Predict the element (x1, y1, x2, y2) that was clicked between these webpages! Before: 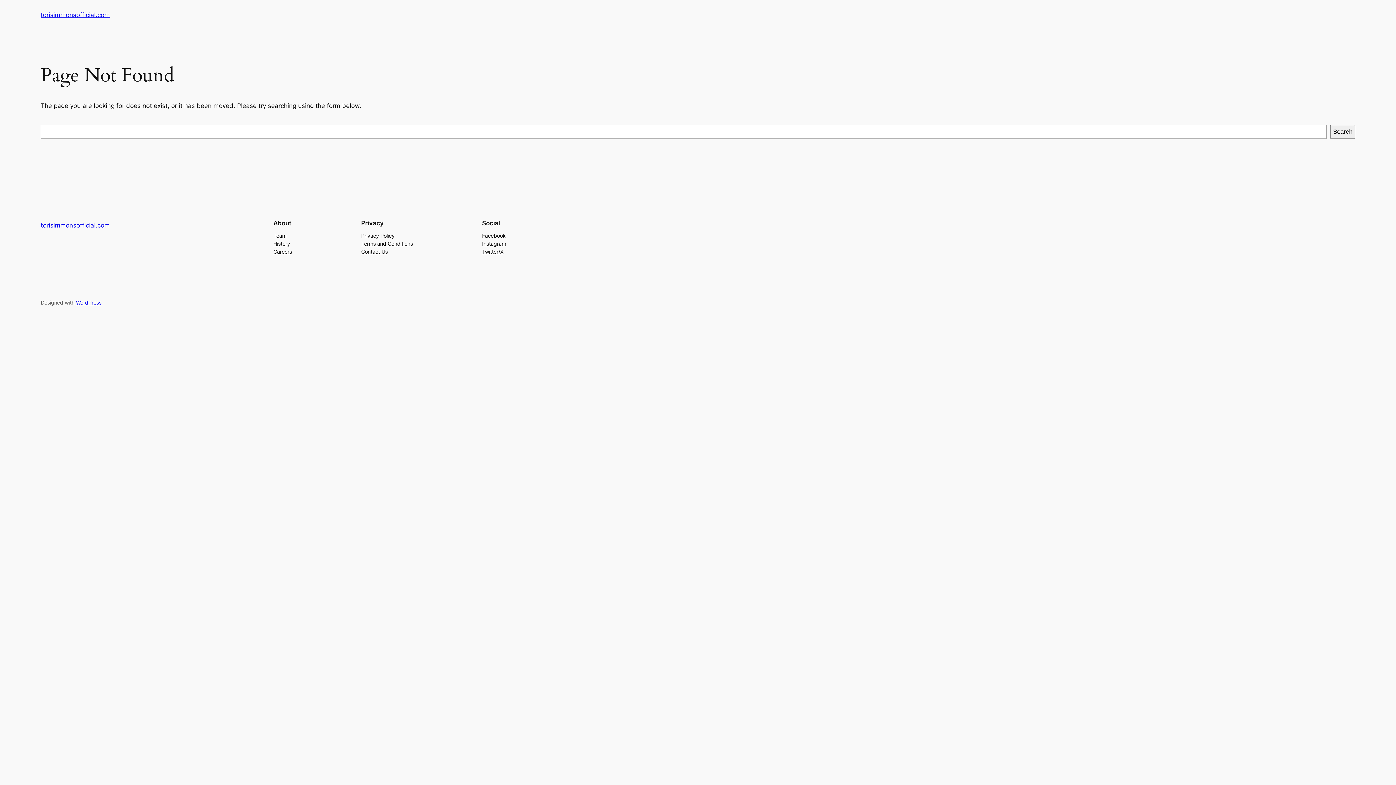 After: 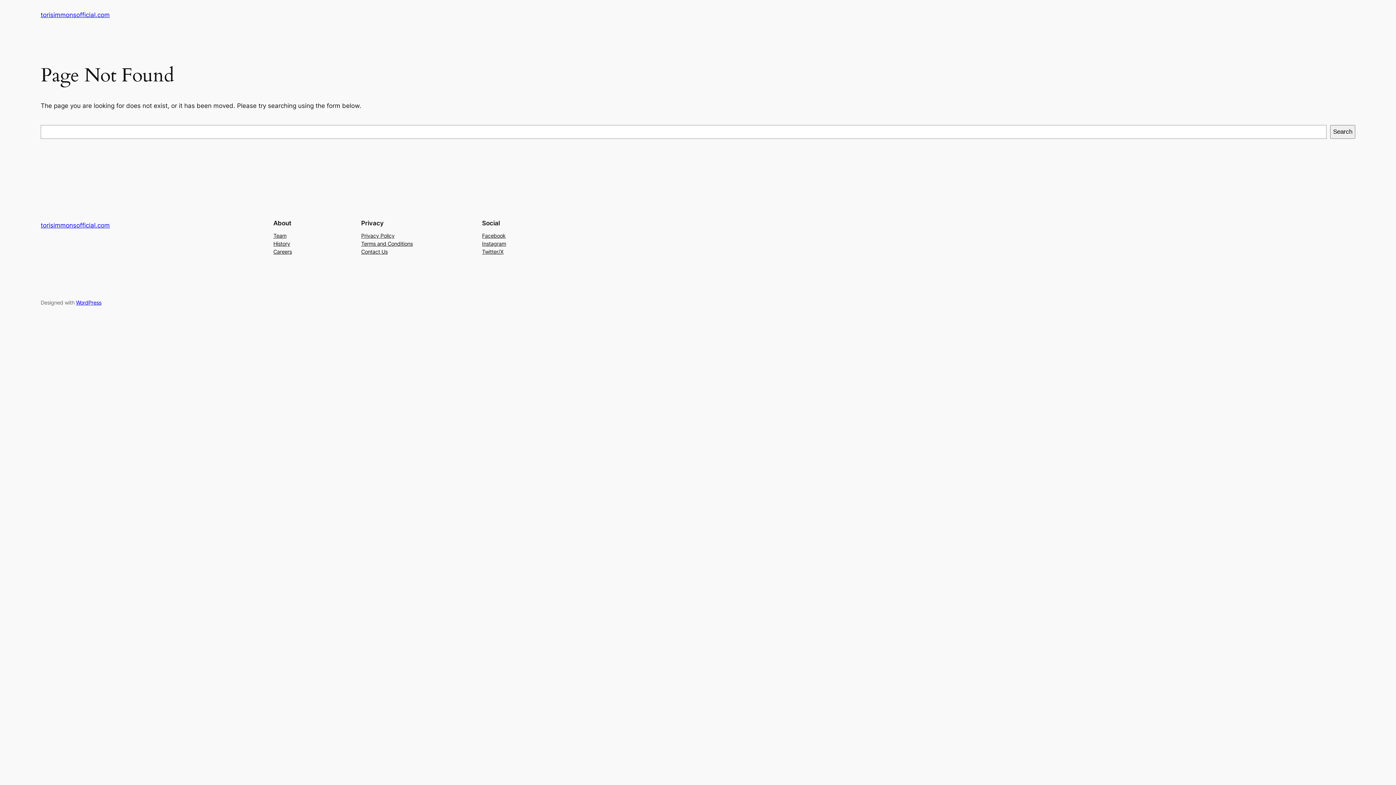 Action: label: Twitter/X bbox: (482, 247, 503, 255)